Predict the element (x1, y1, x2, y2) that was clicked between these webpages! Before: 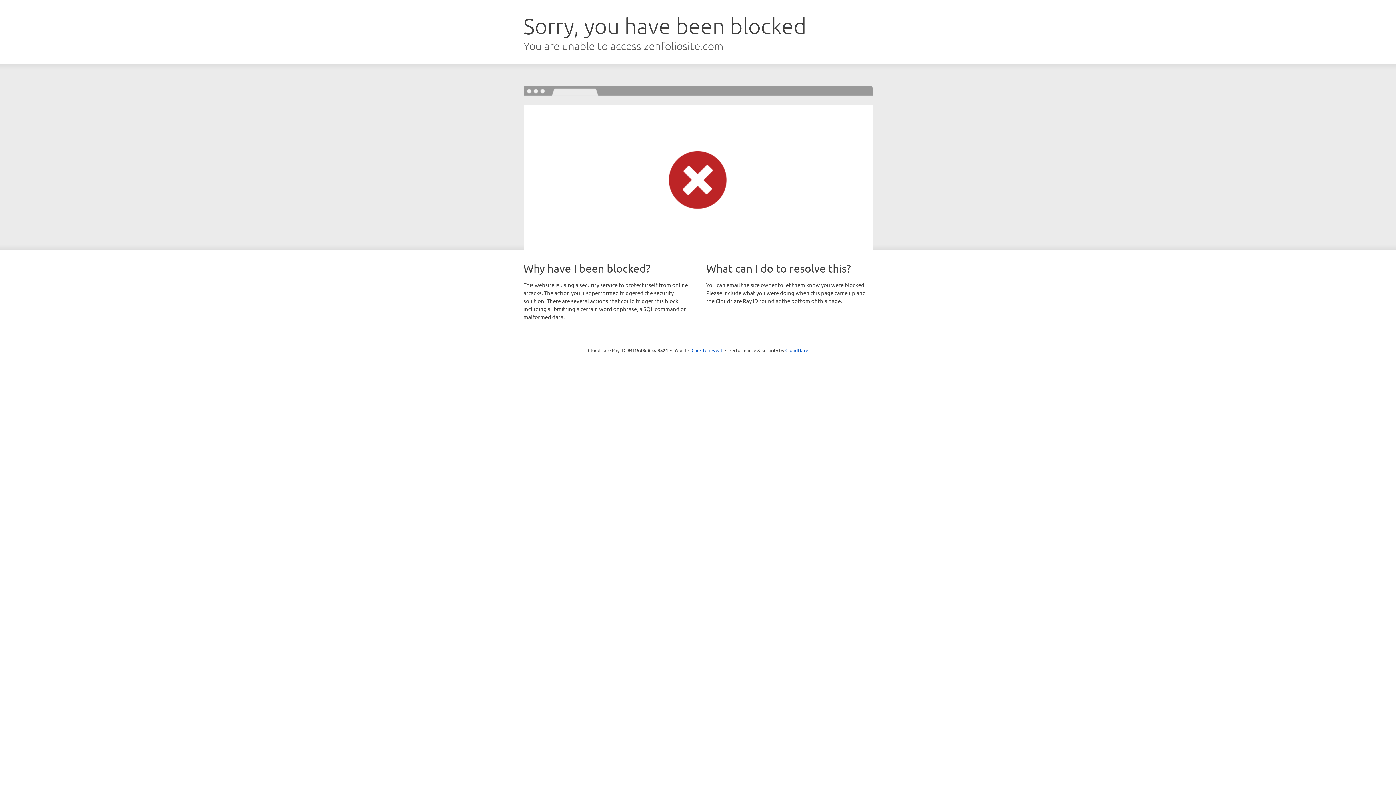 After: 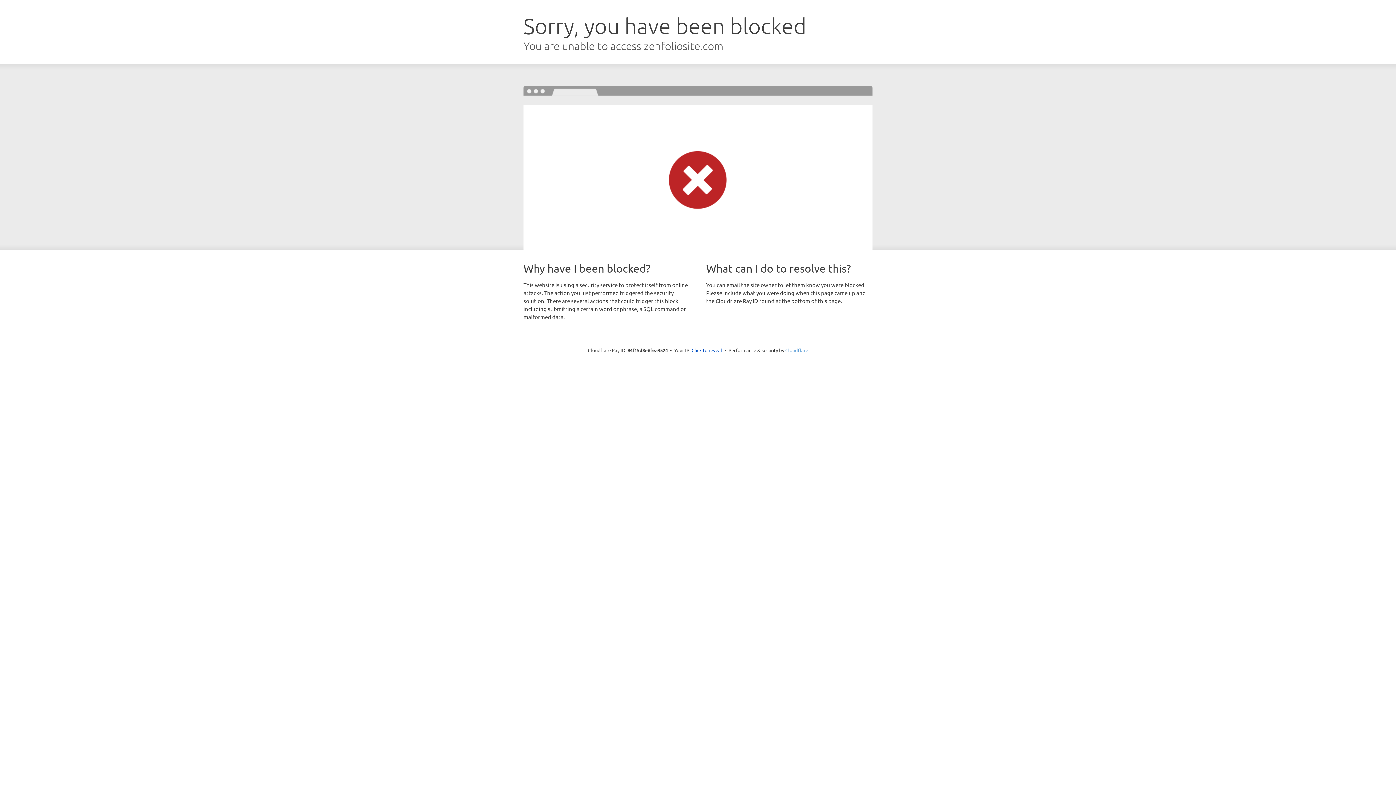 Action: bbox: (785, 347, 808, 353) label: Cloudflare